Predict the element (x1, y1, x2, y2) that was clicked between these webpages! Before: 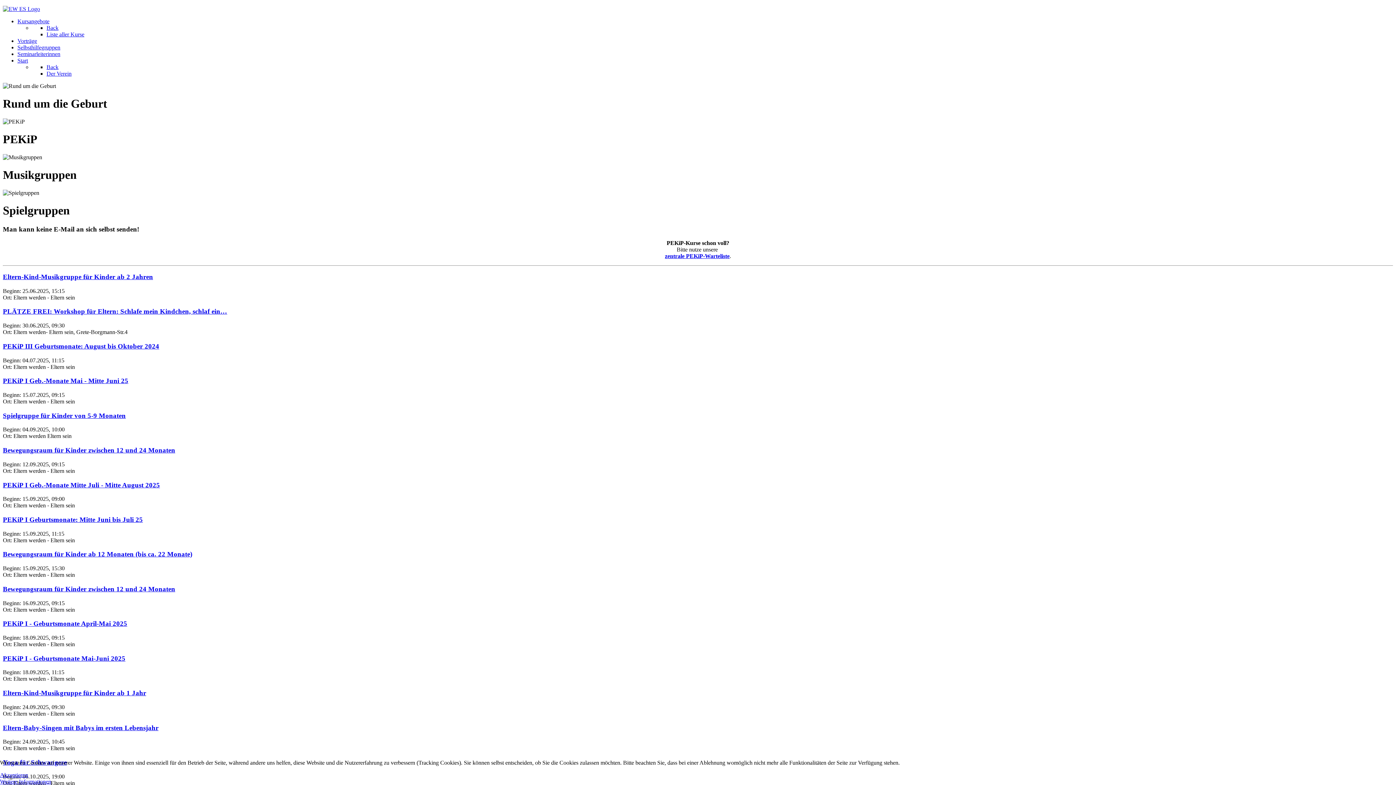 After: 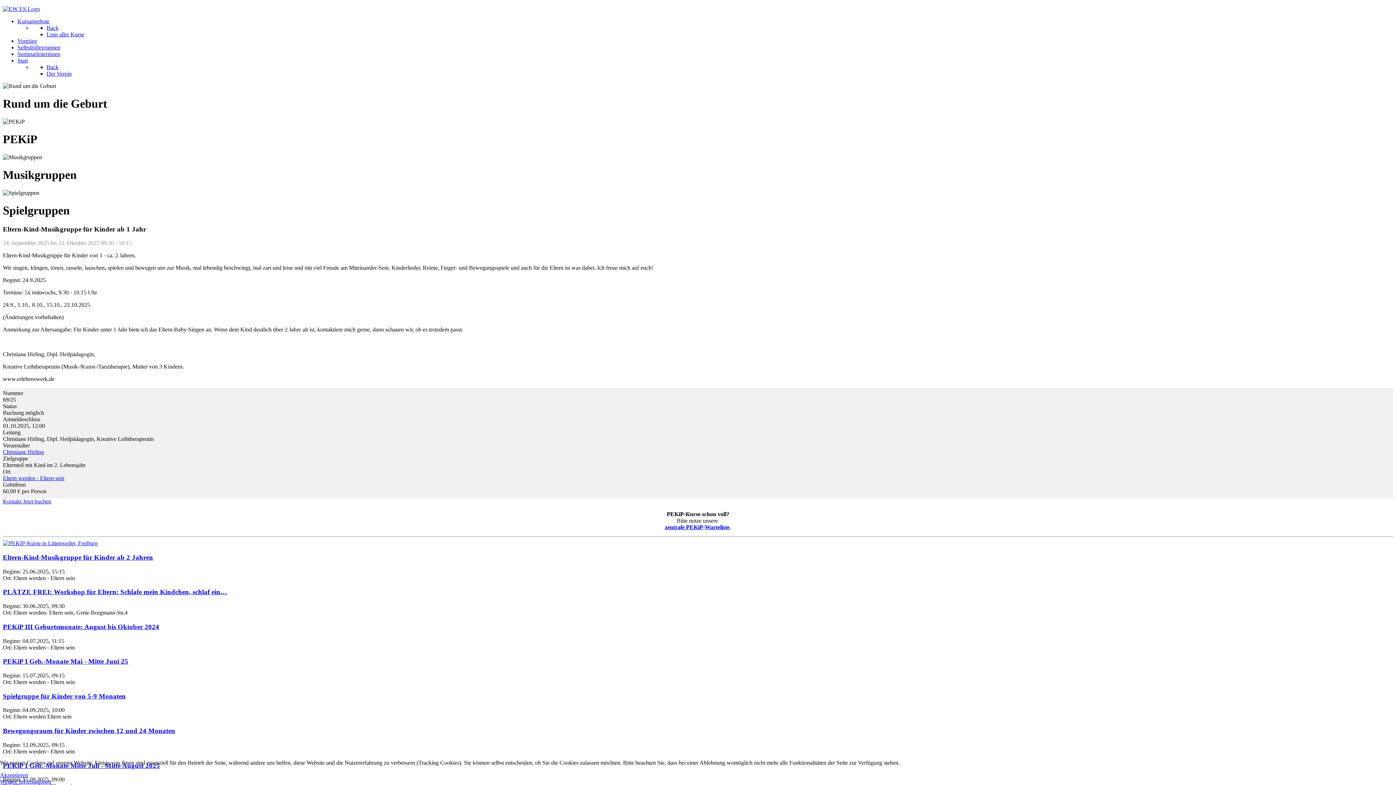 Action: bbox: (2, 689, 146, 697) label: Eltern-Kind-Musikgruppe für Kinder ab 1 Jahr